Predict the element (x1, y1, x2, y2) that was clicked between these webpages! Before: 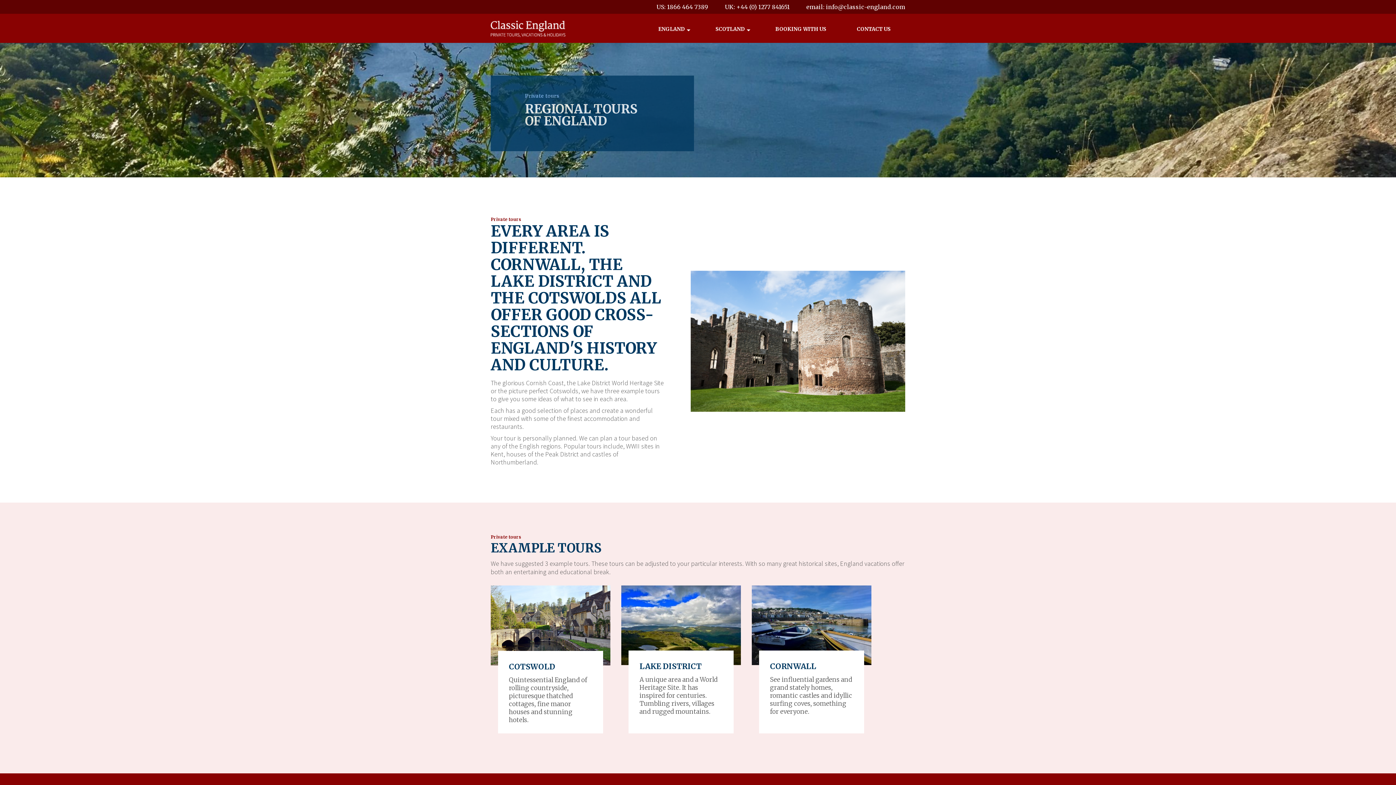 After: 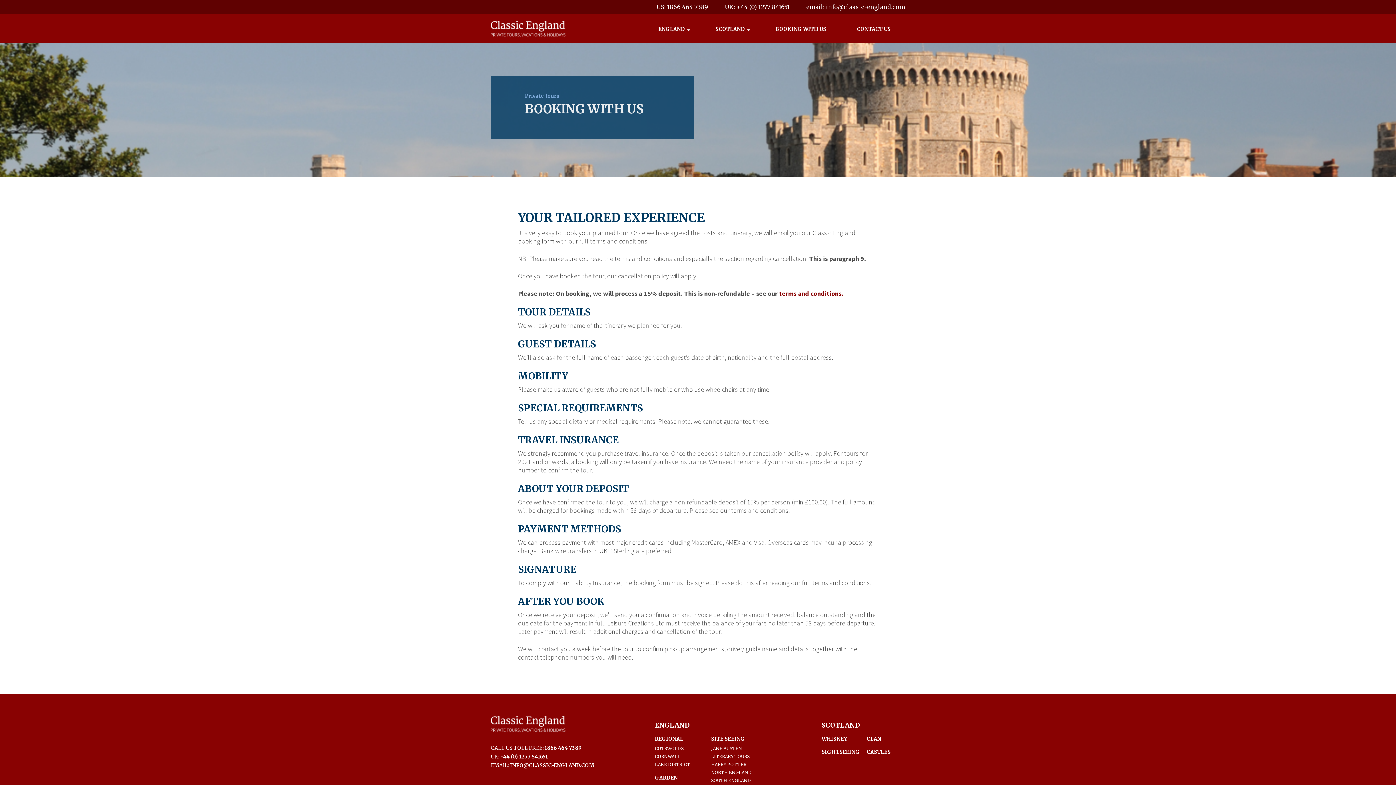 Action: label: BOOKING WITH US bbox: (761, 13, 841, 44)